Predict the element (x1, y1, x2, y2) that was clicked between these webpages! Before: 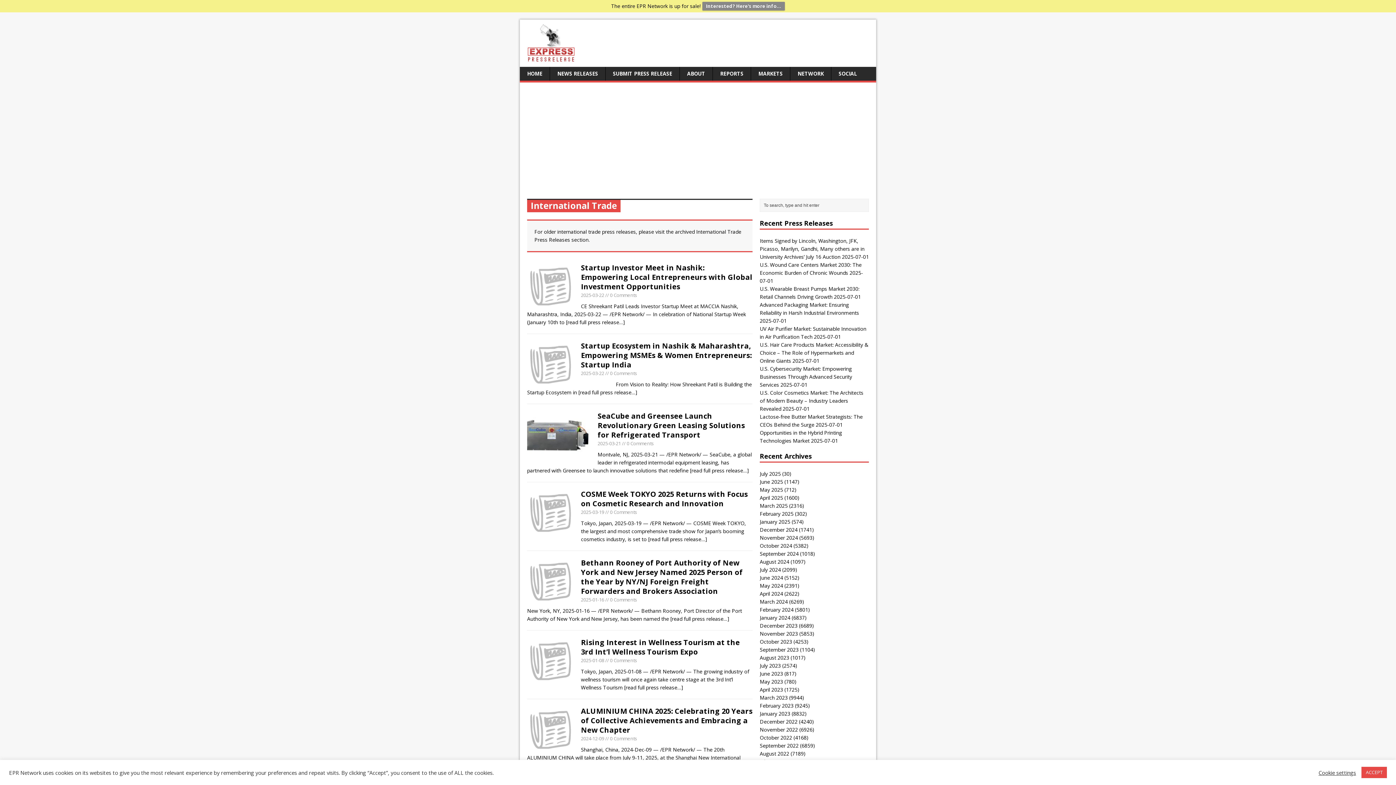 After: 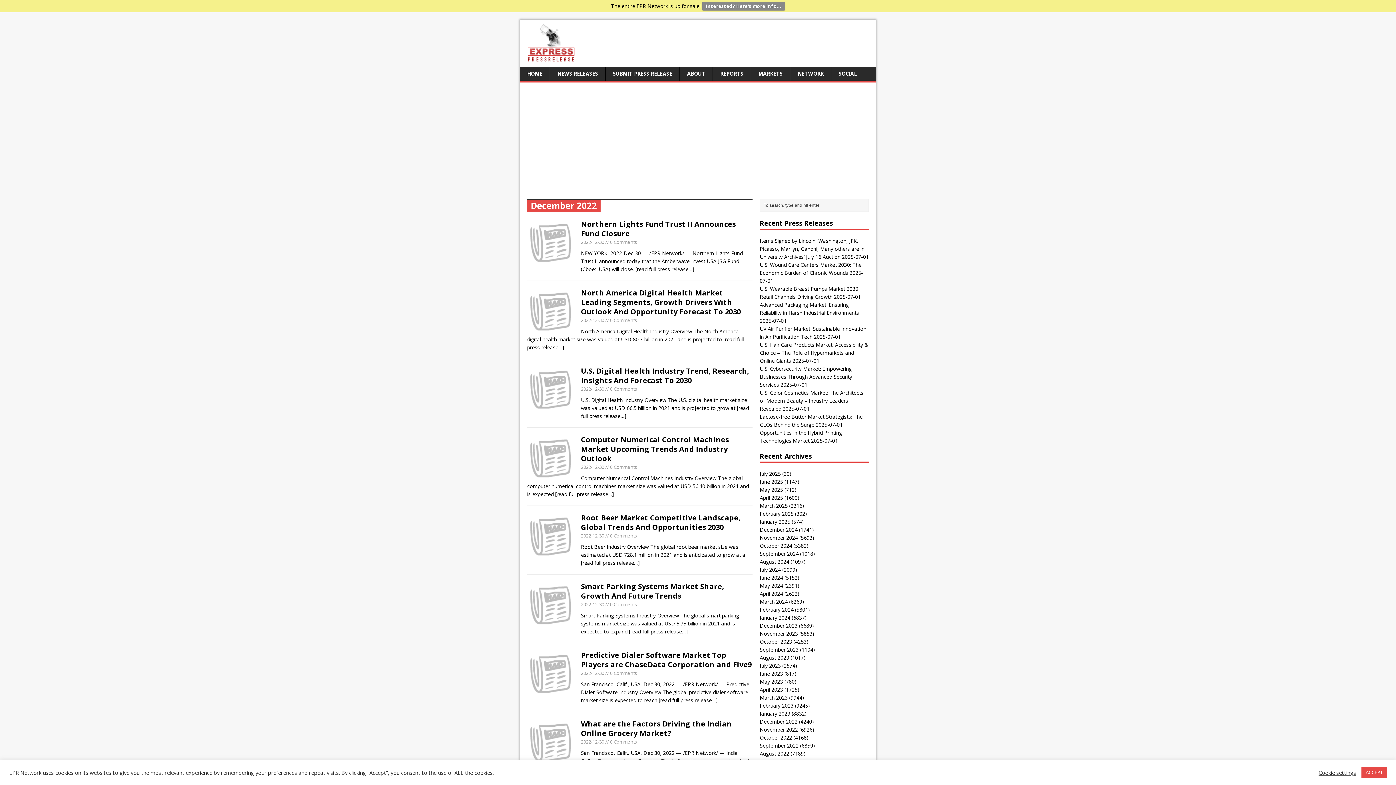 Action: label: December 2022 bbox: (760, 718, 797, 725)